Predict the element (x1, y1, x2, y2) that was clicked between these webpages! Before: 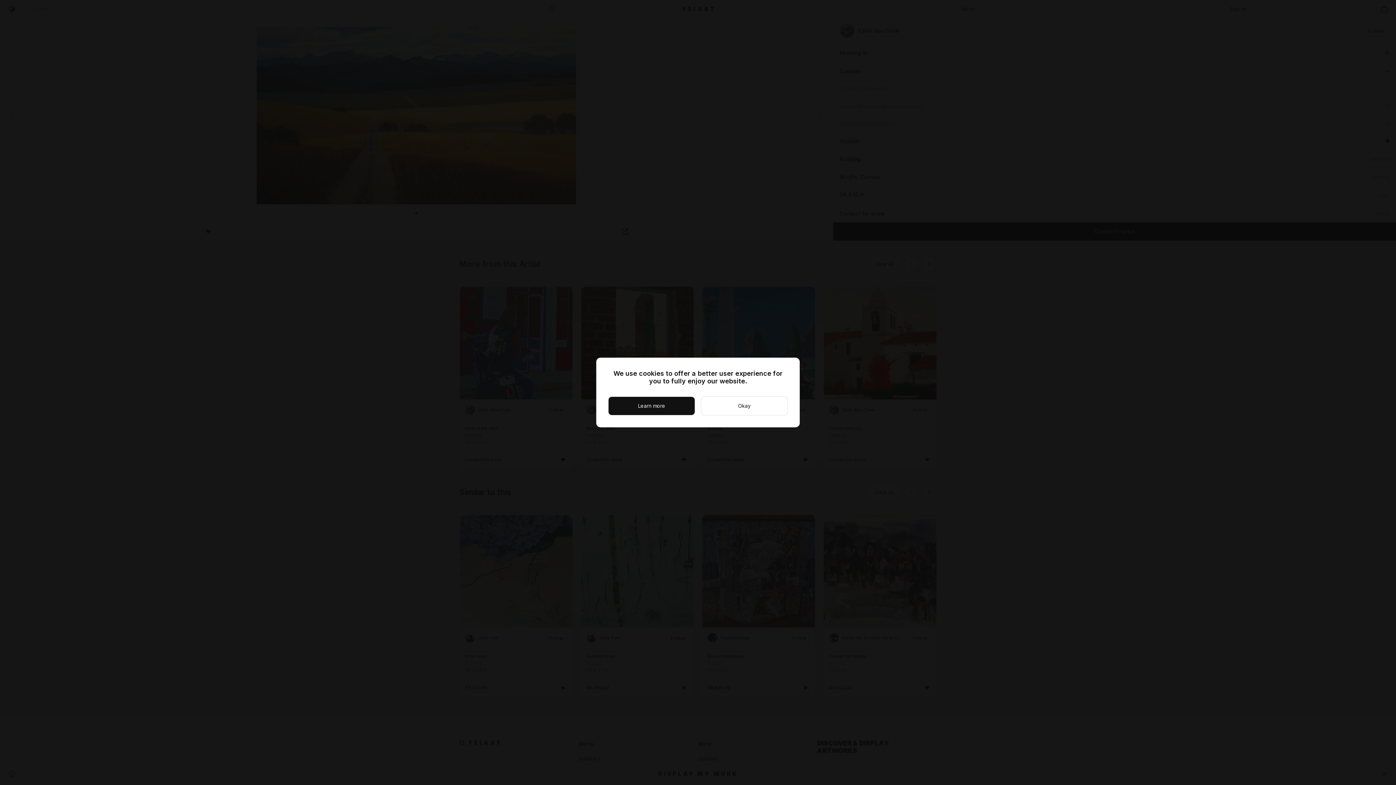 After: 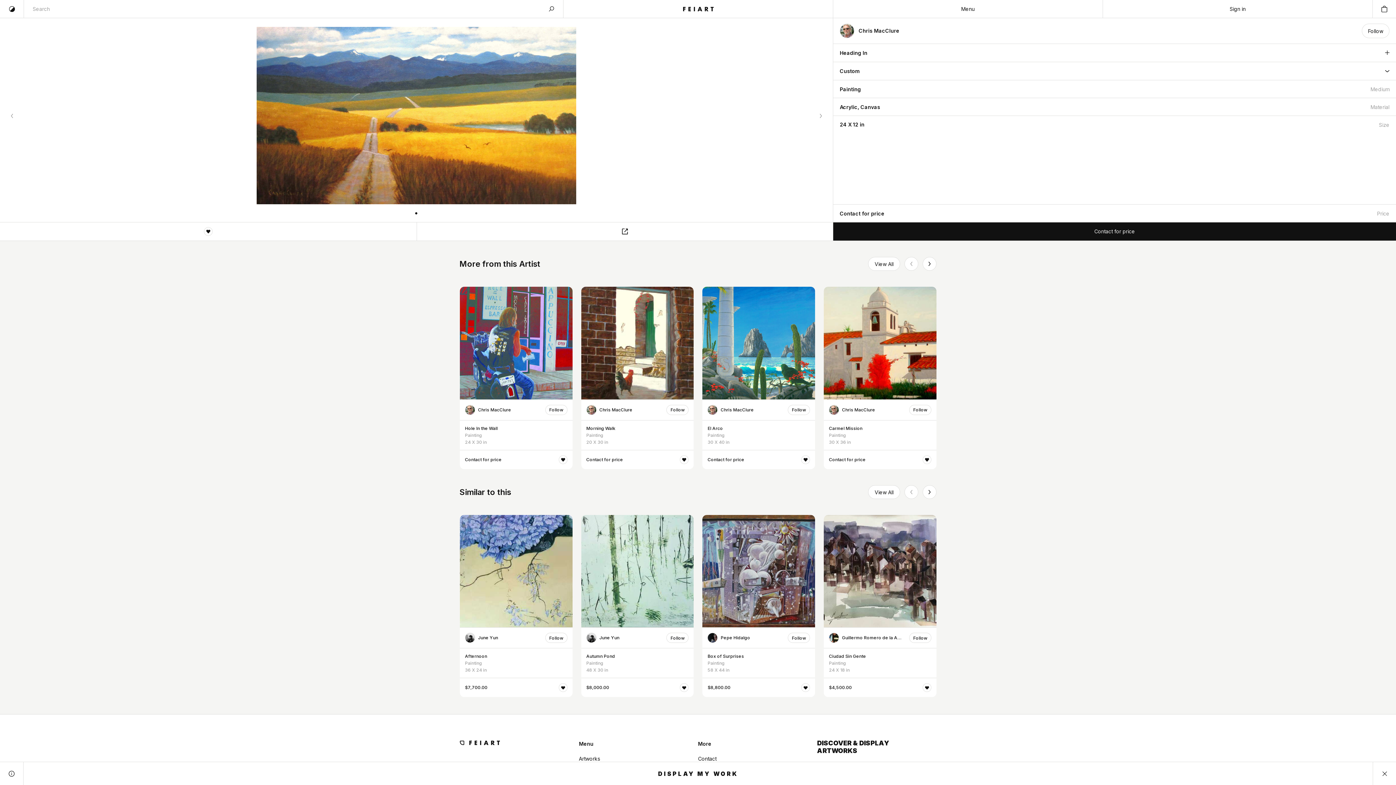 Action: bbox: (701, 396, 788, 415) label: Okay